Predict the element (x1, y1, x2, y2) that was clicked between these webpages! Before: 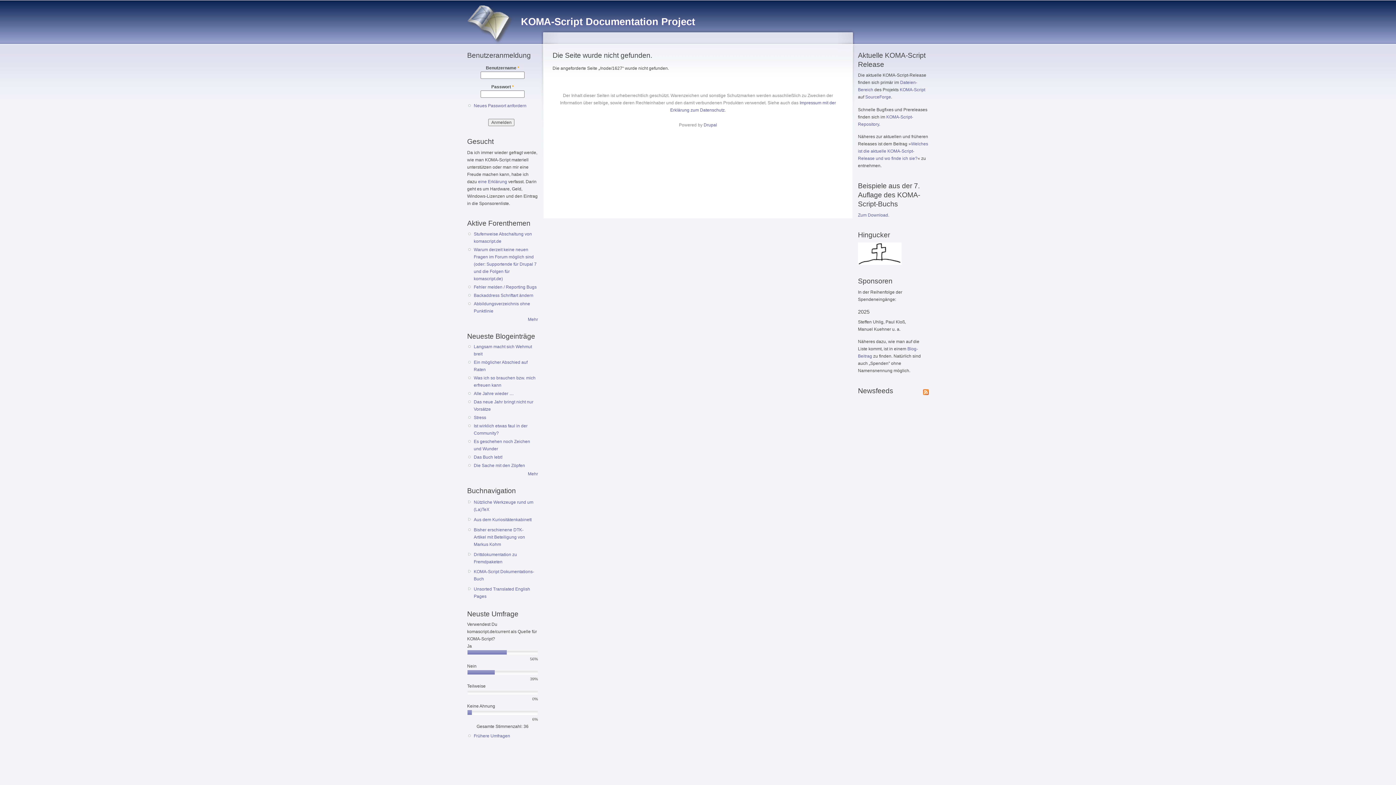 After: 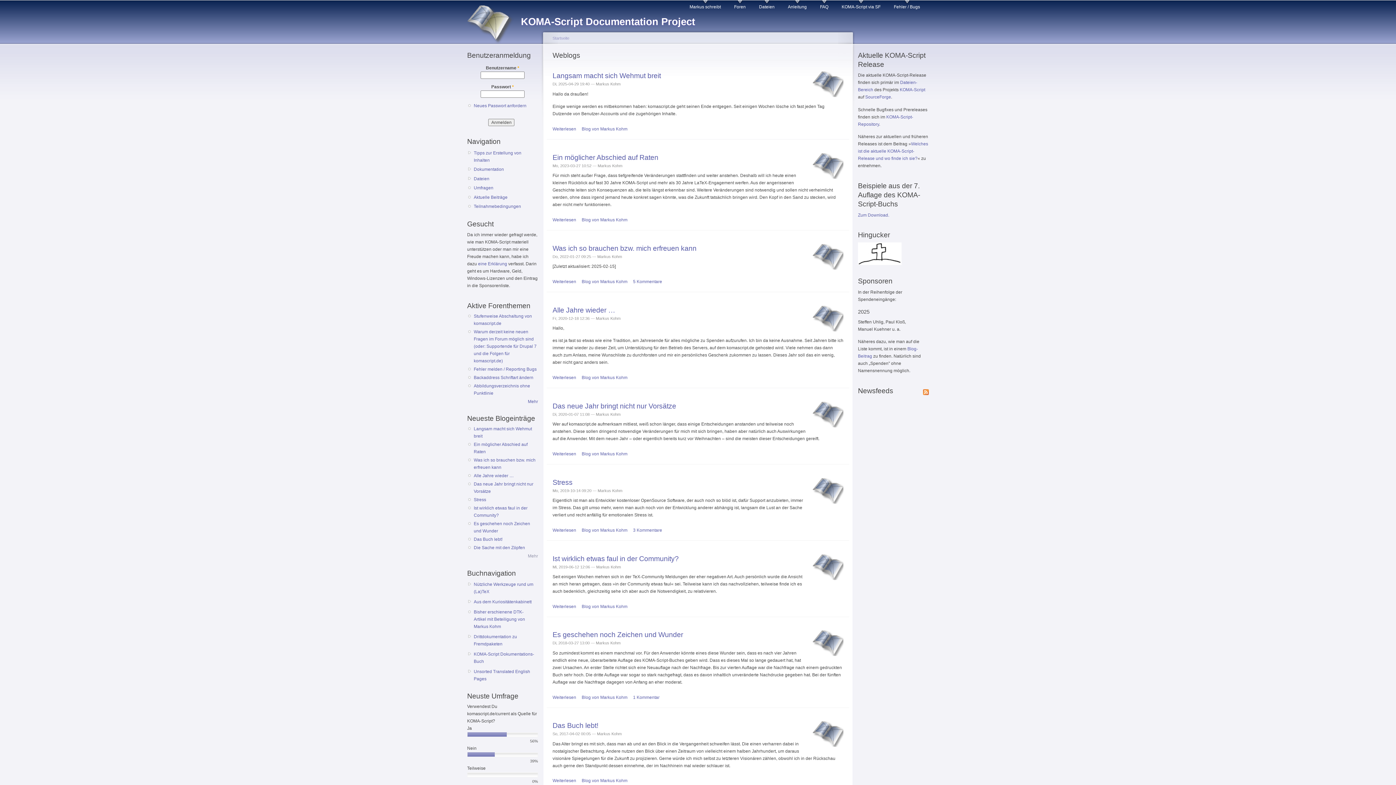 Action: label: Mehr bbox: (528, 471, 538, 476)